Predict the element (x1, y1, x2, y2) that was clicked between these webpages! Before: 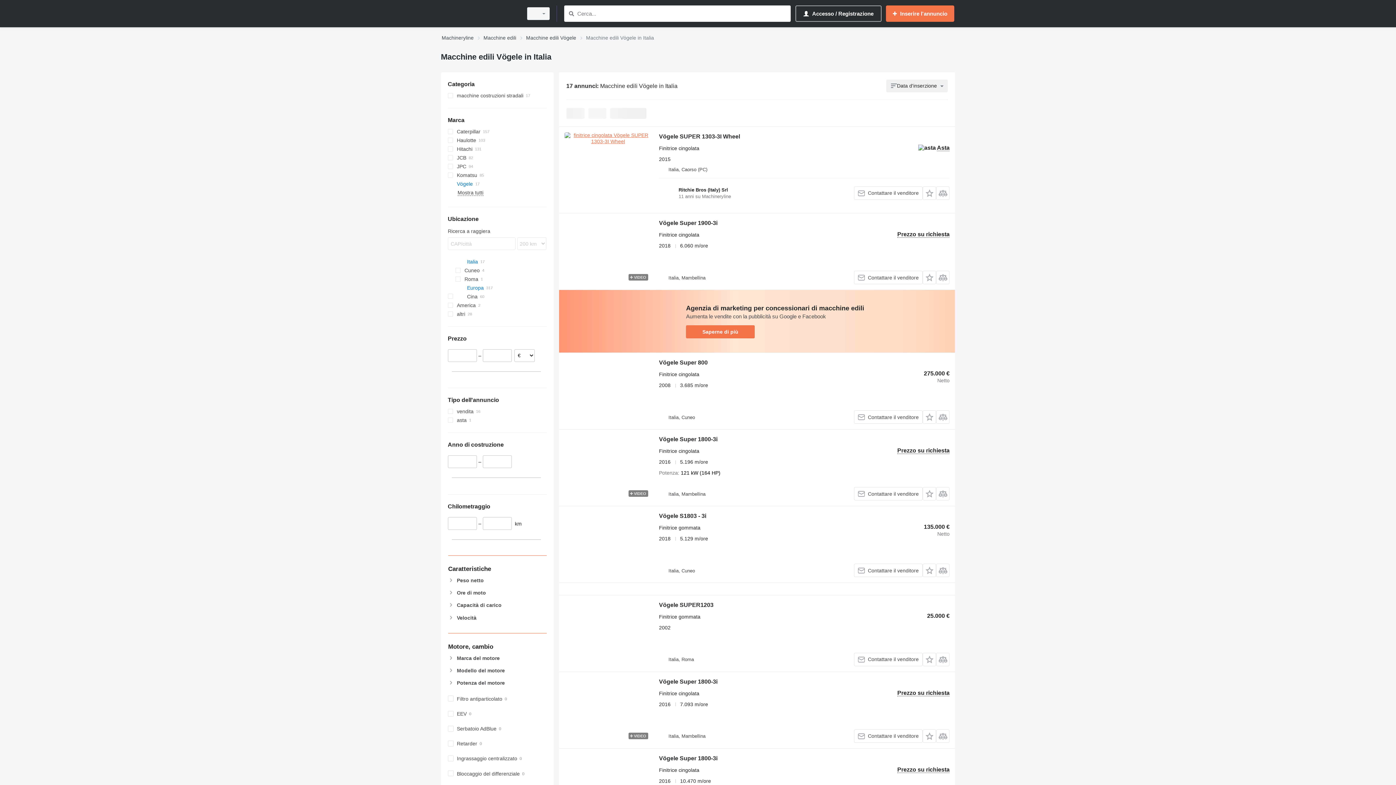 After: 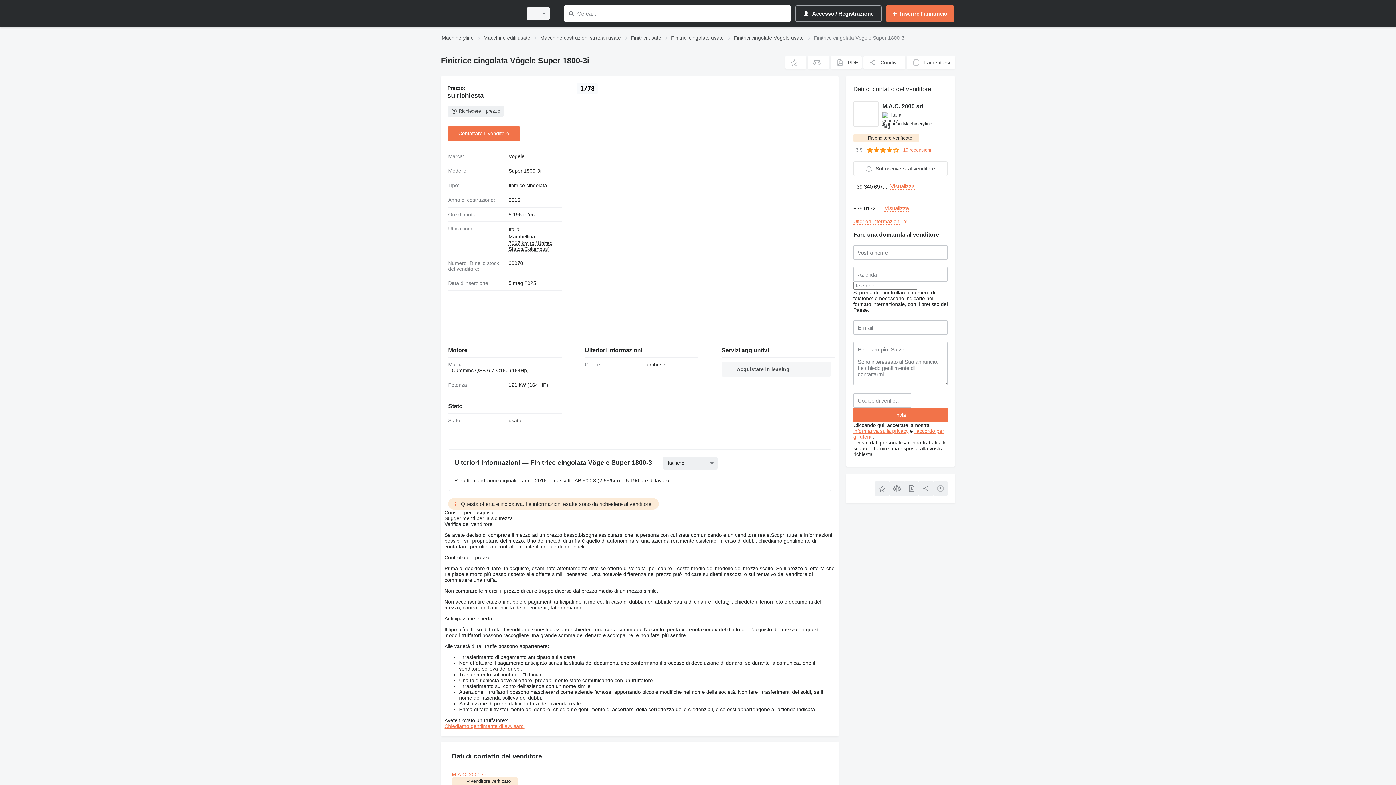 Action: bbox: (564, 435, 651, 500)